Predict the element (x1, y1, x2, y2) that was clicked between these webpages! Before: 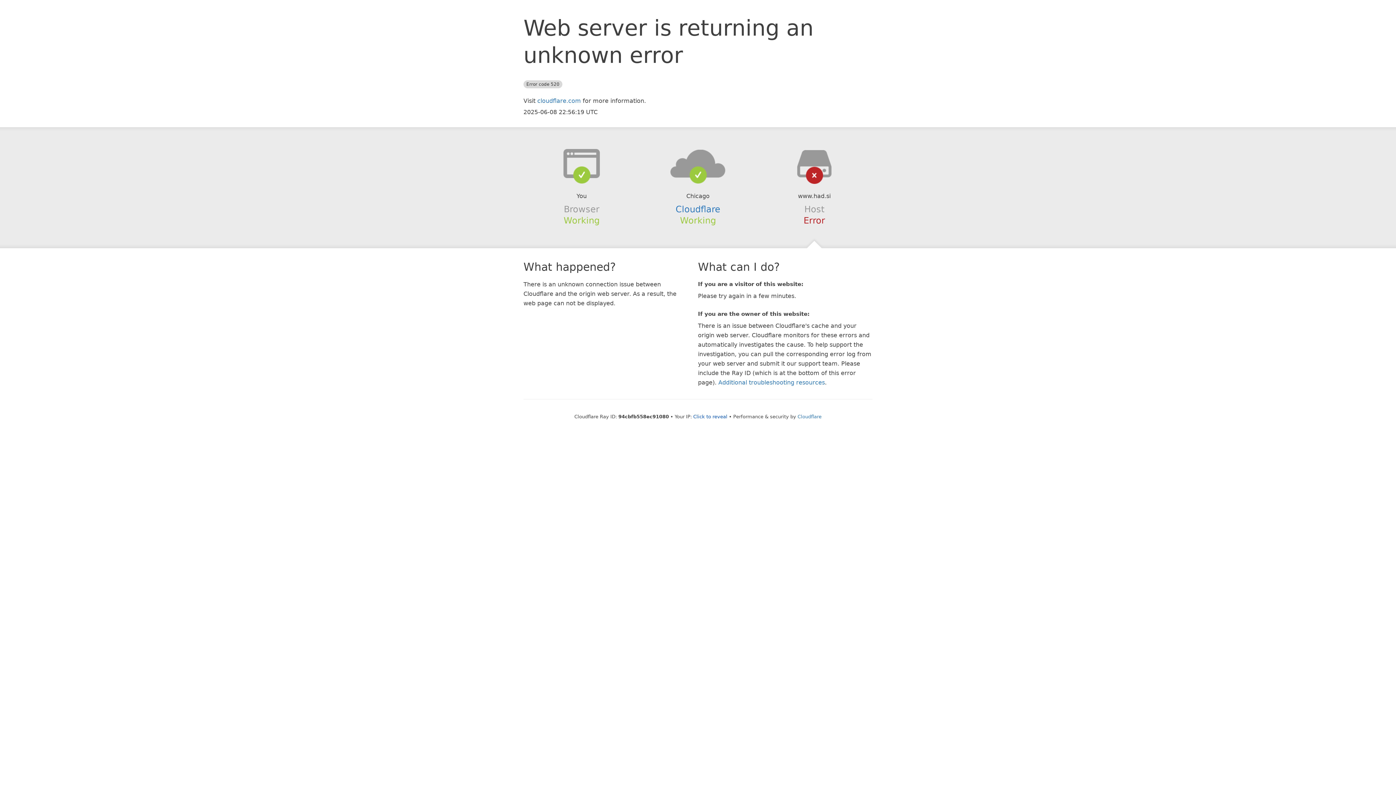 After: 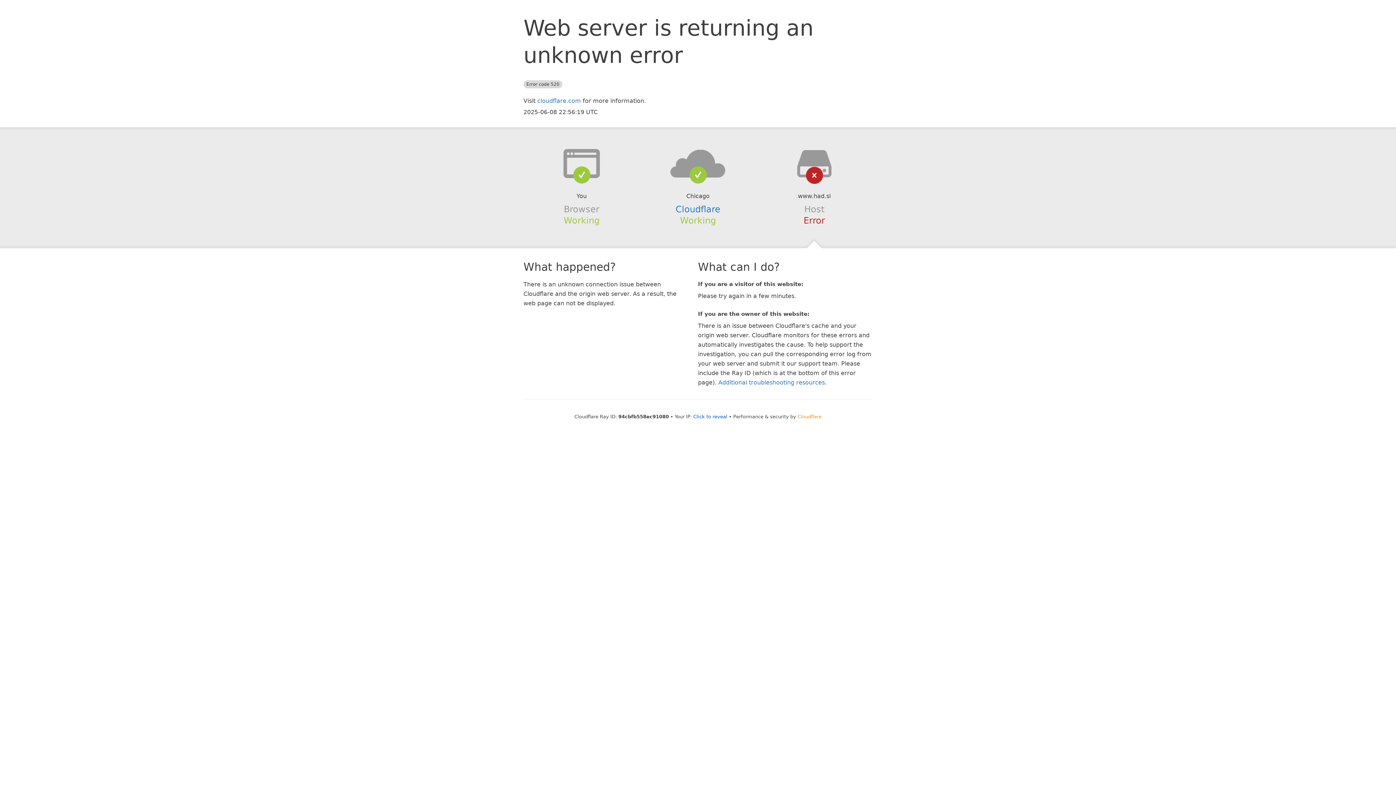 Action: bbox: (797, 414, 821, 419) label: Cloudflare